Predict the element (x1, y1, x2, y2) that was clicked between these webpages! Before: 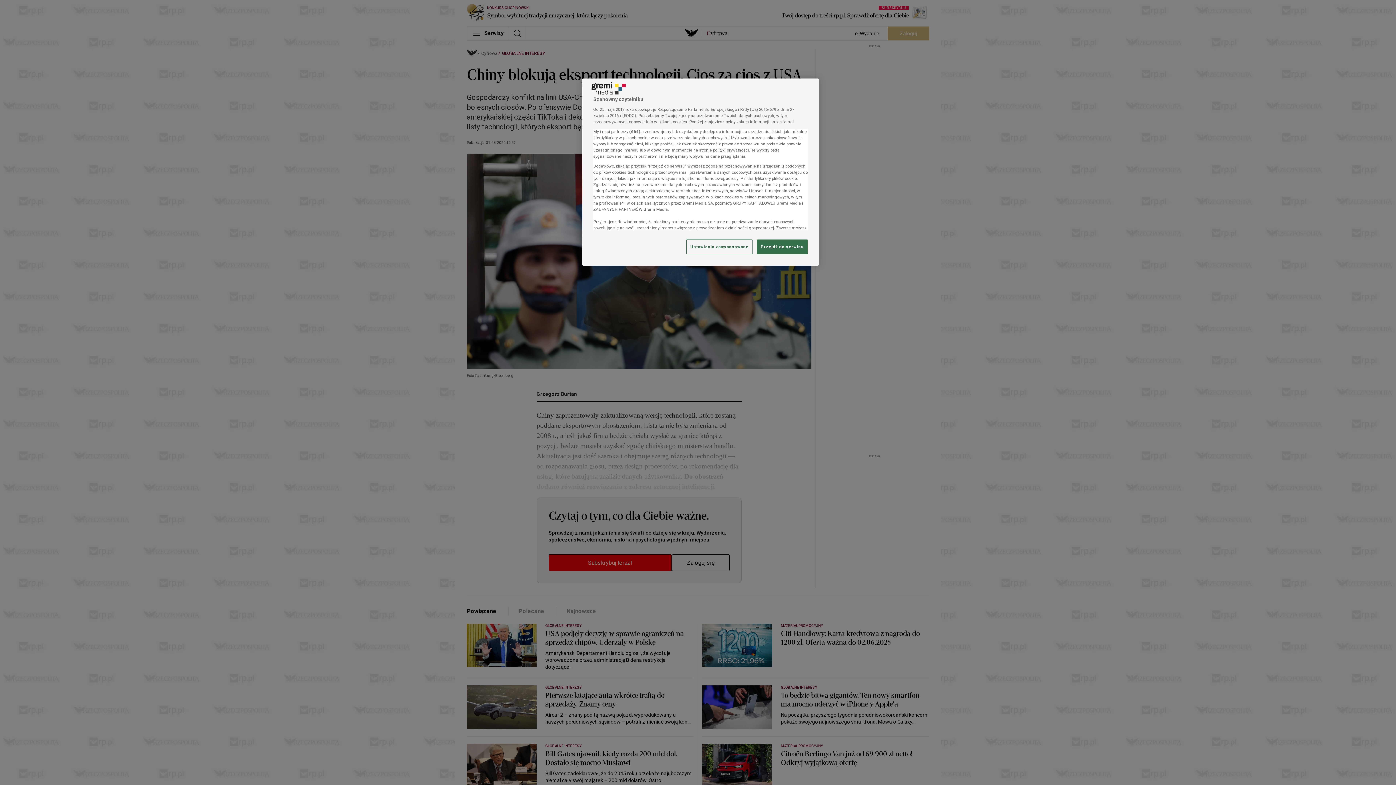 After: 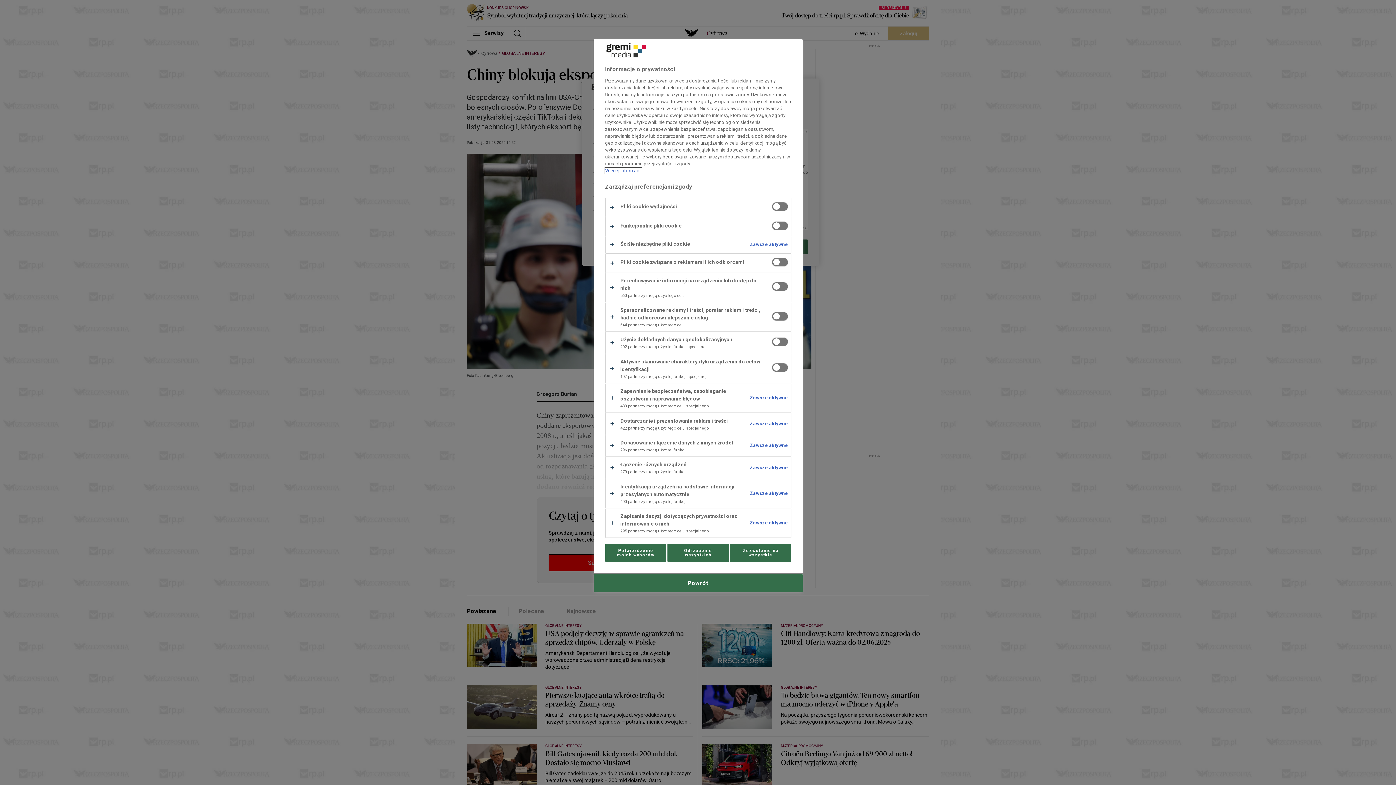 Action: label: Ustawienia zaawansowane bbox: (686, 239, 752, 254)